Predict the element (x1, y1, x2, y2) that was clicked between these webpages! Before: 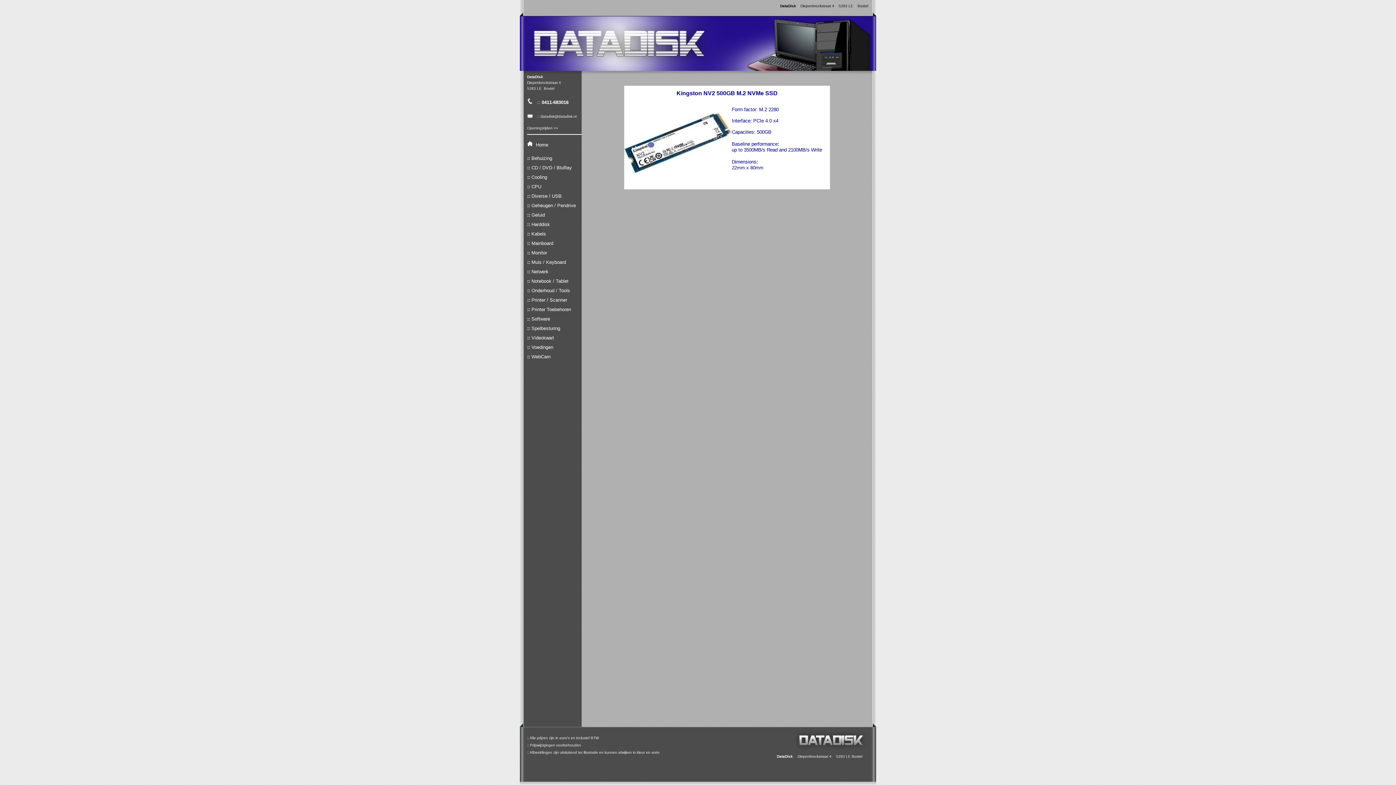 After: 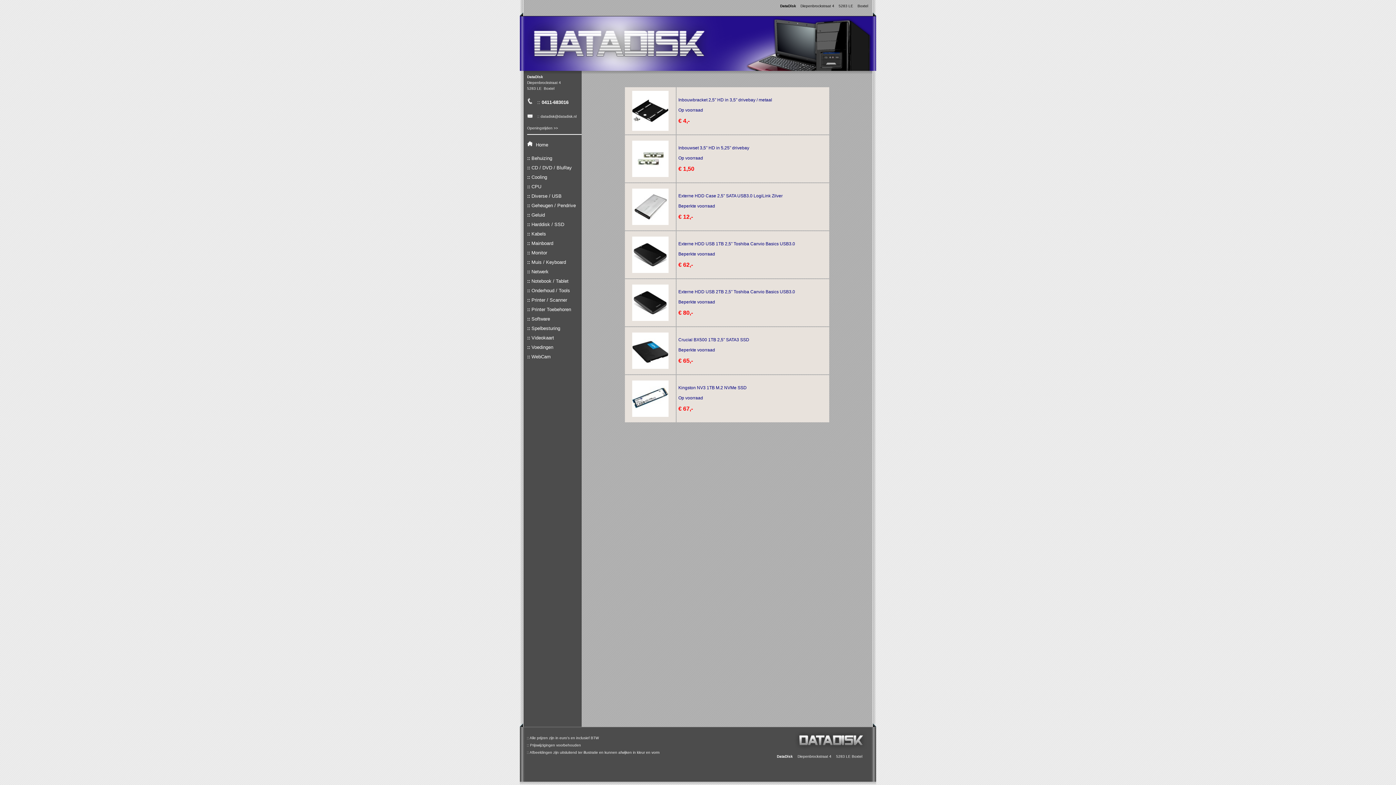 Action: label: Harddisk bbox: (531, 221, 550, 227)